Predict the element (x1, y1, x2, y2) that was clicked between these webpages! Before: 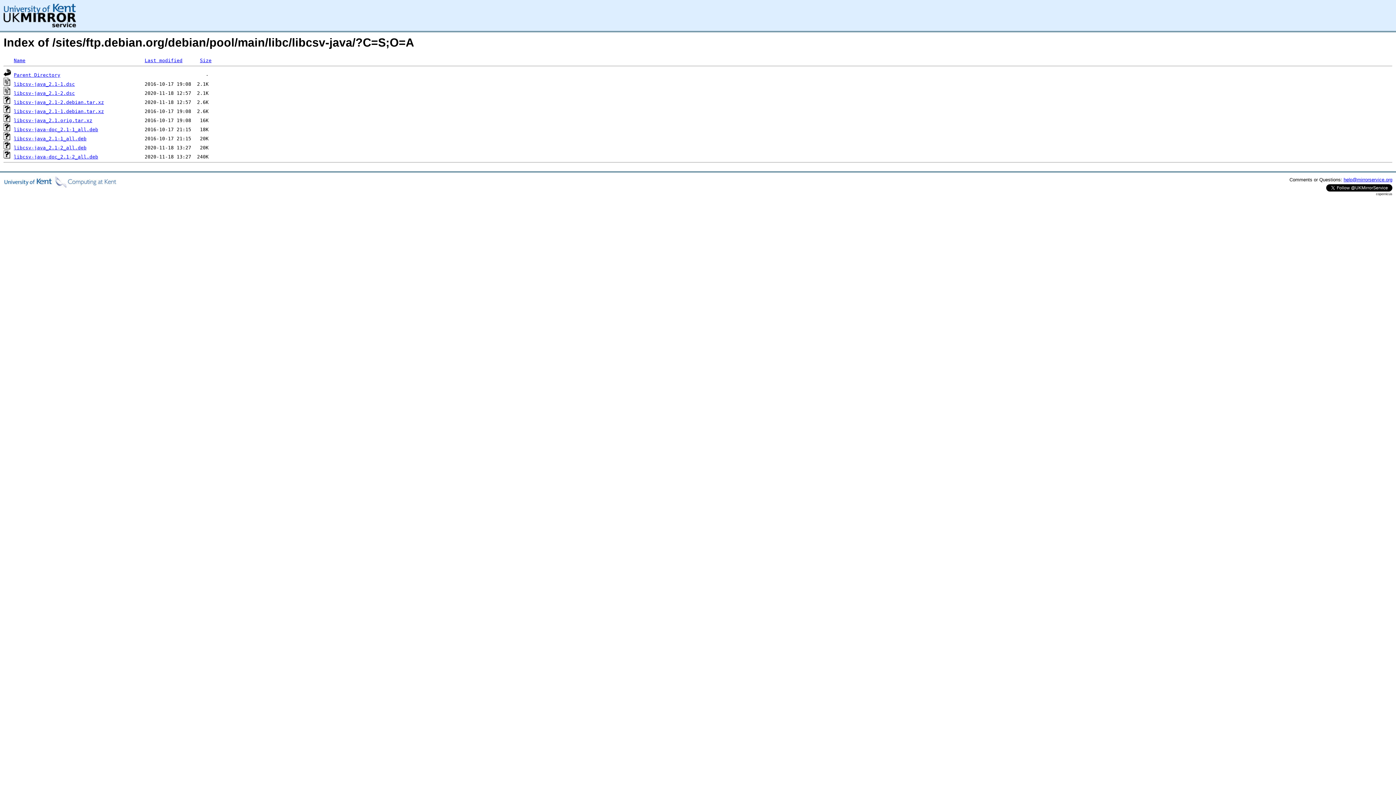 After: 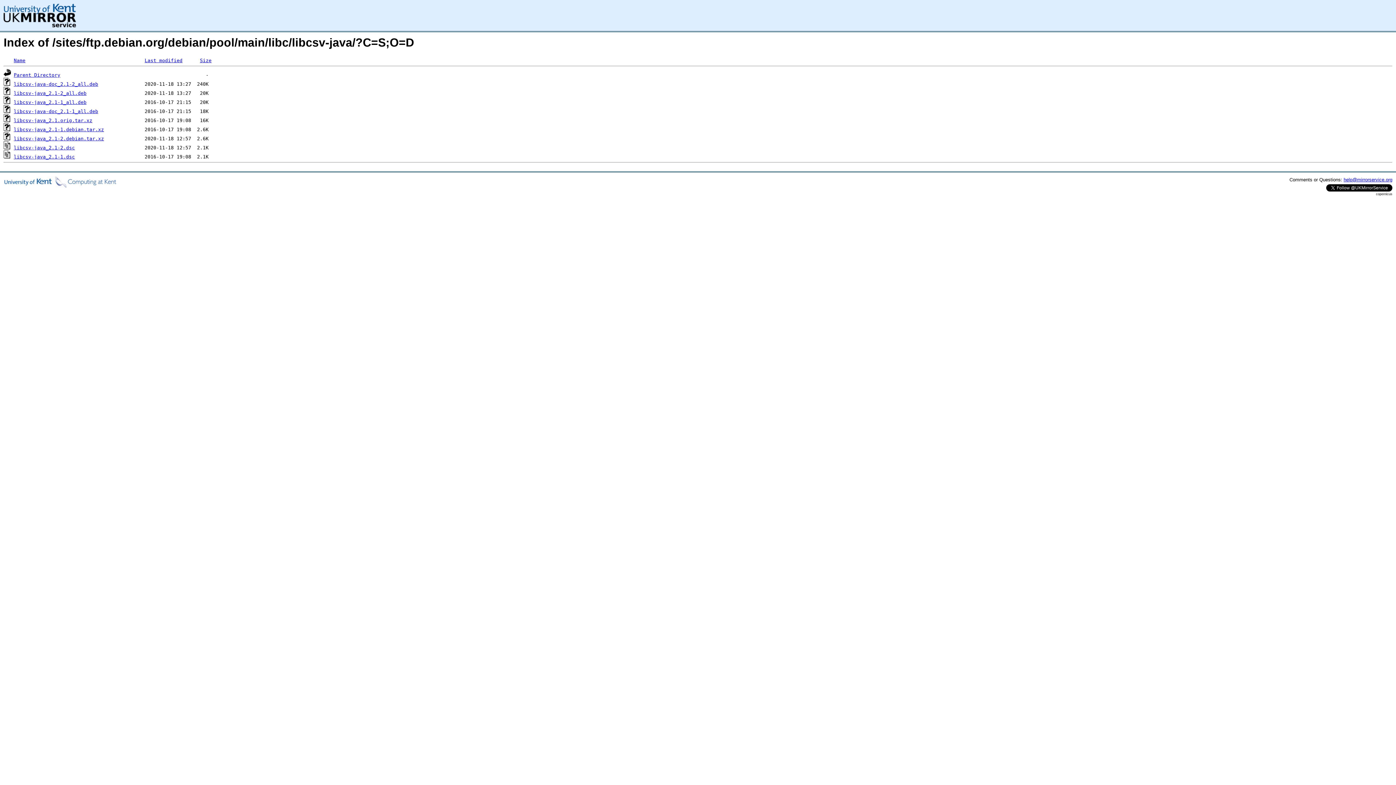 Action: bbox: (200, 57, 211, 63) label: Size